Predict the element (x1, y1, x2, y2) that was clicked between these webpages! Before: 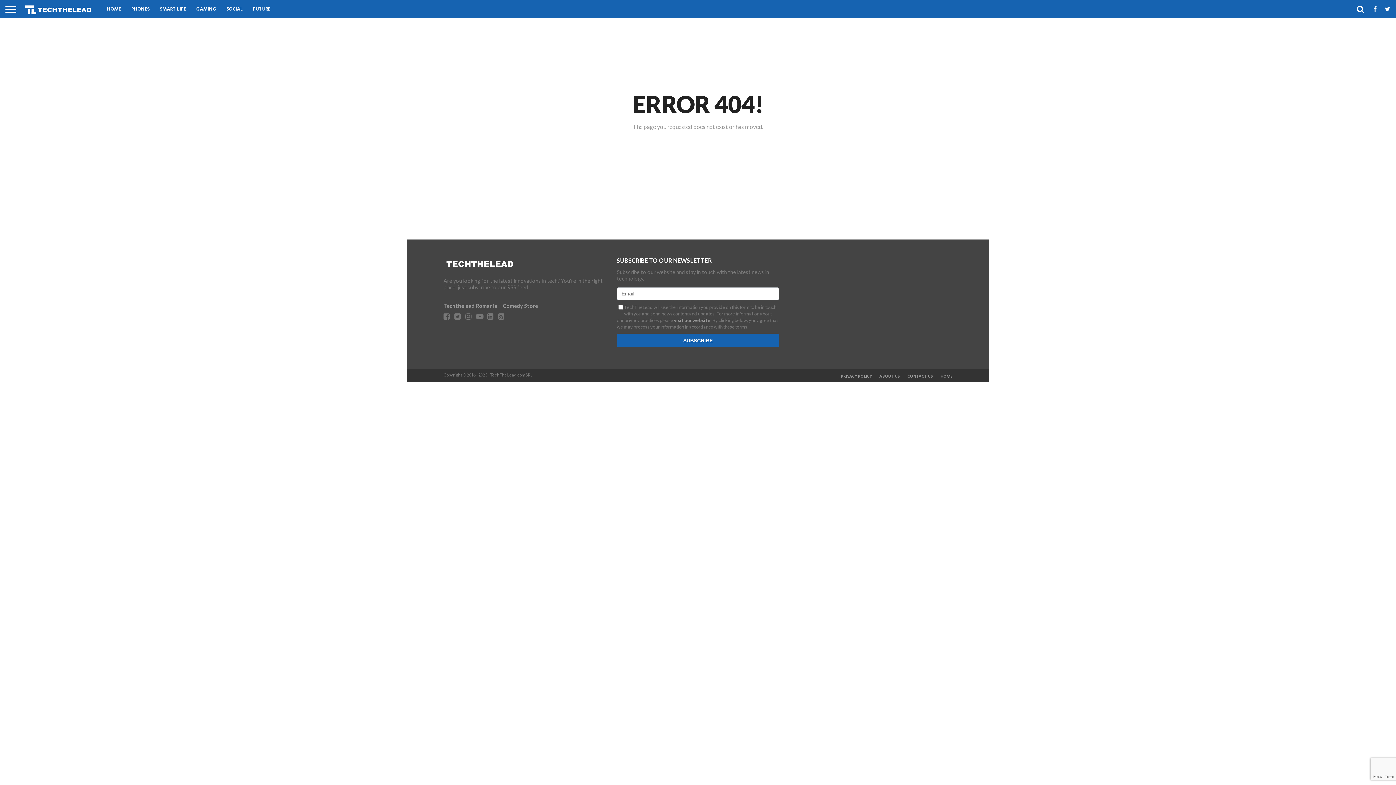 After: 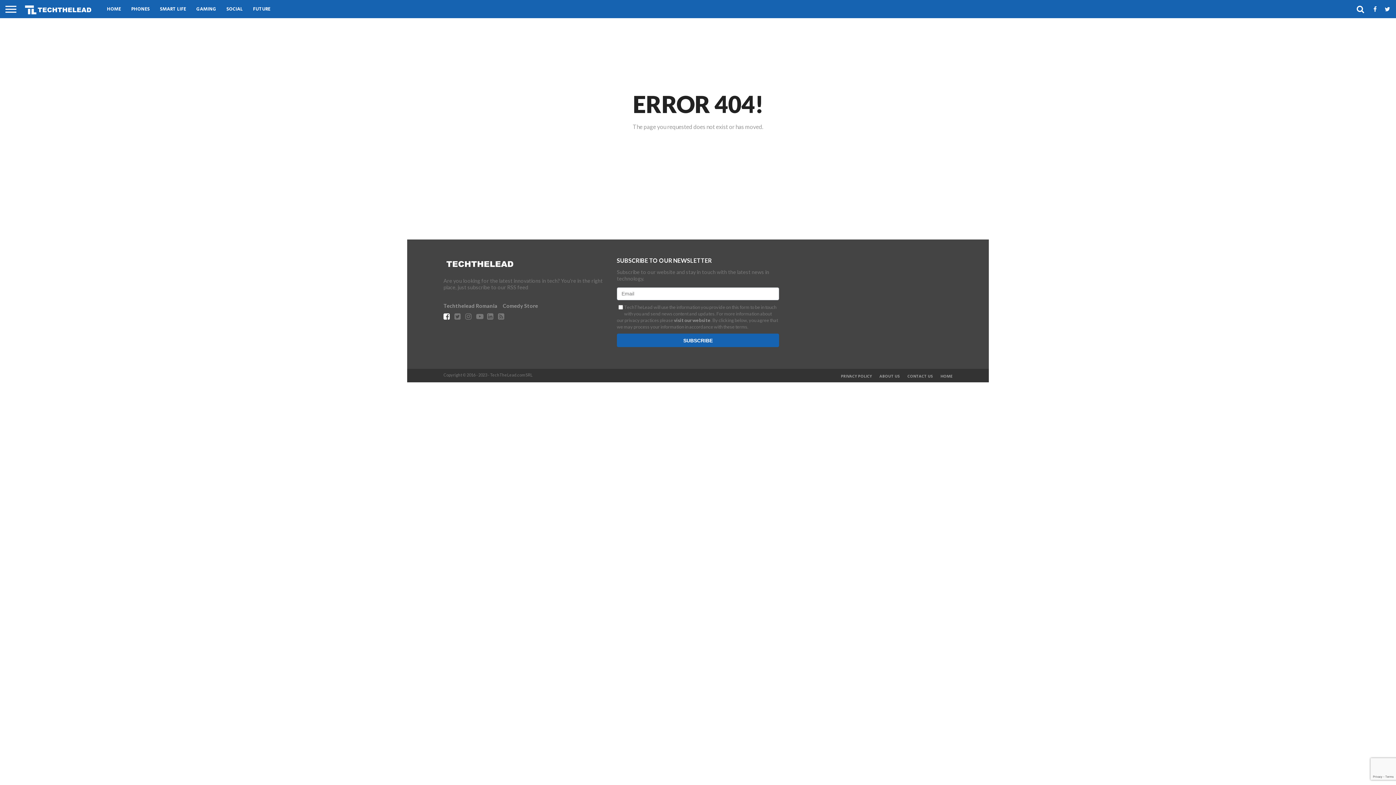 Action: bbox: (443, 314, 449, 320)